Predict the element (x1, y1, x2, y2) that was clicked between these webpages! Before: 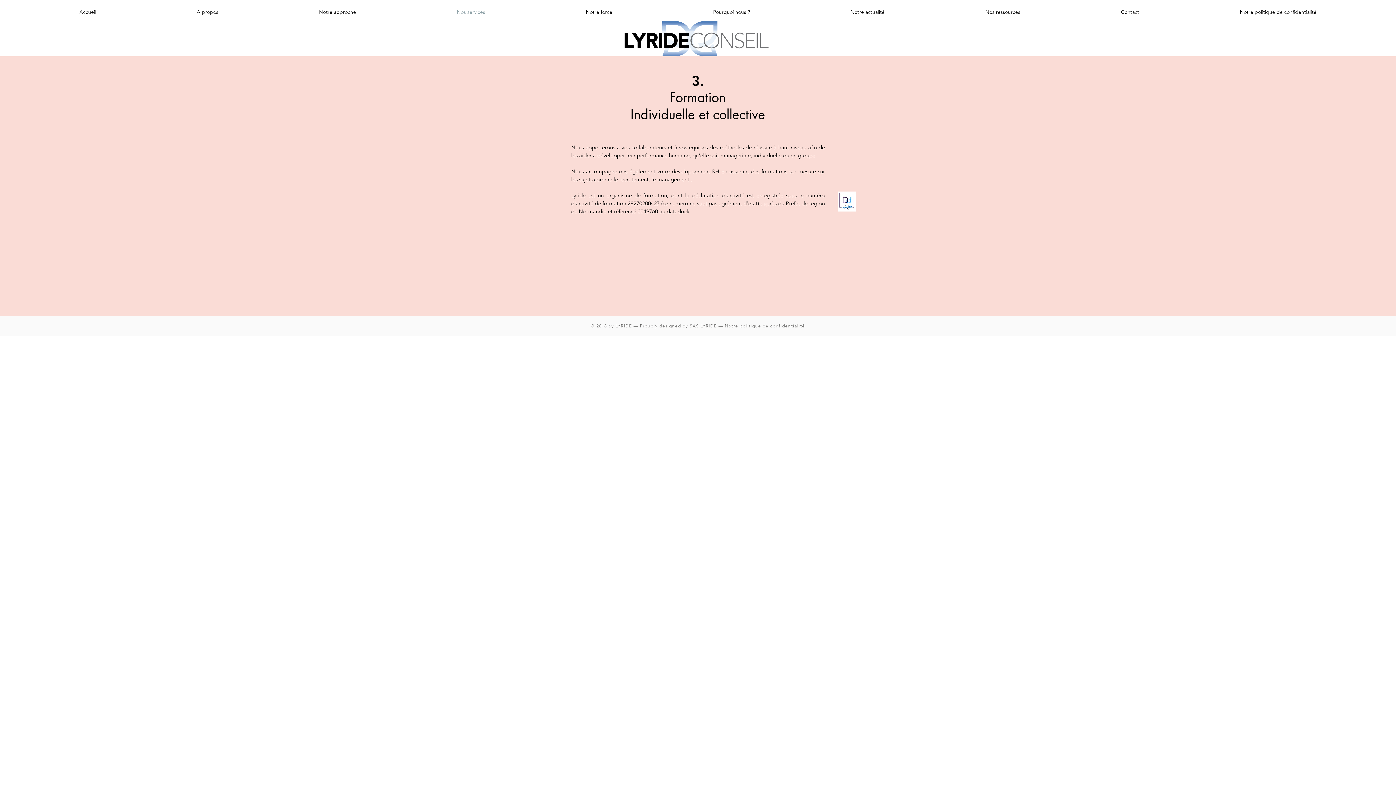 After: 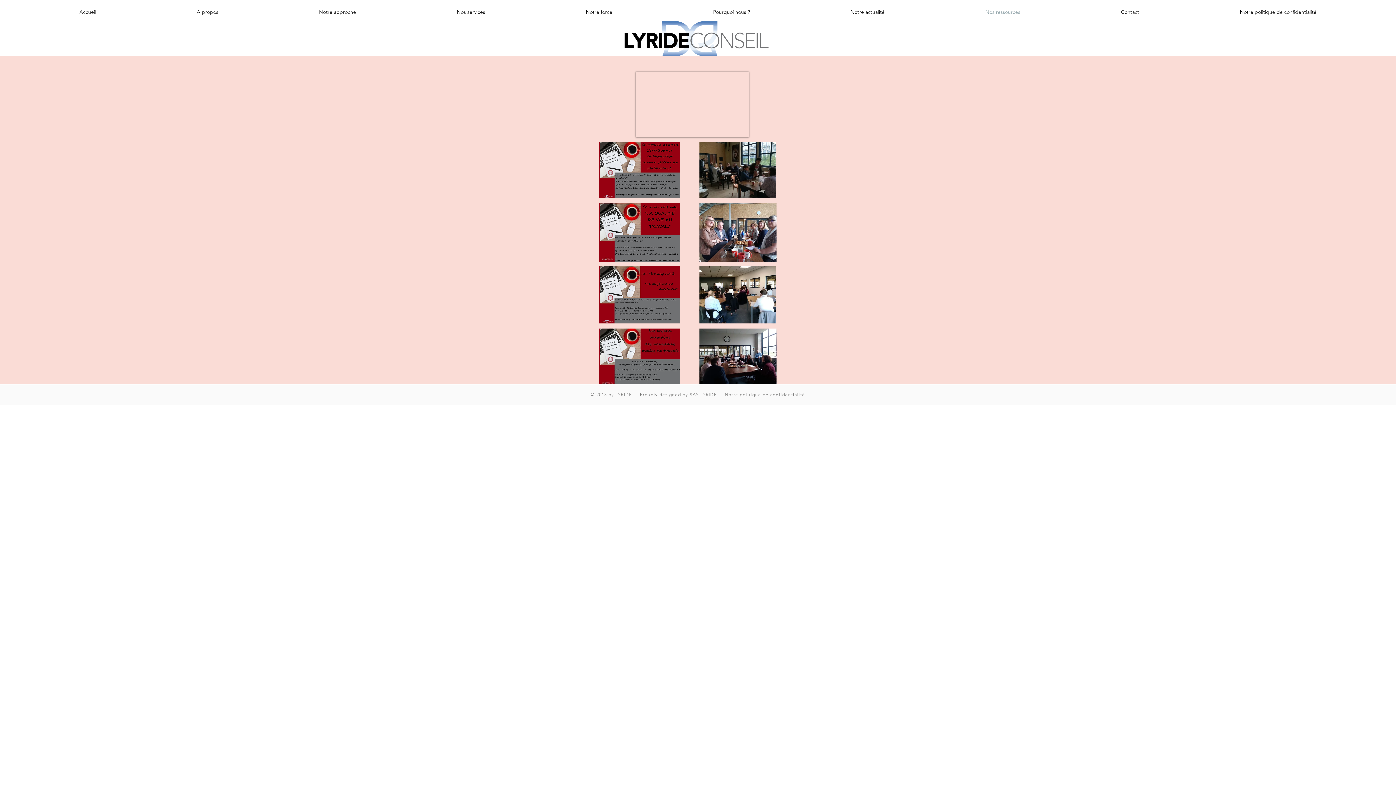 Action: label: Nos ressources bbox: (935, 2, 1070, 21)